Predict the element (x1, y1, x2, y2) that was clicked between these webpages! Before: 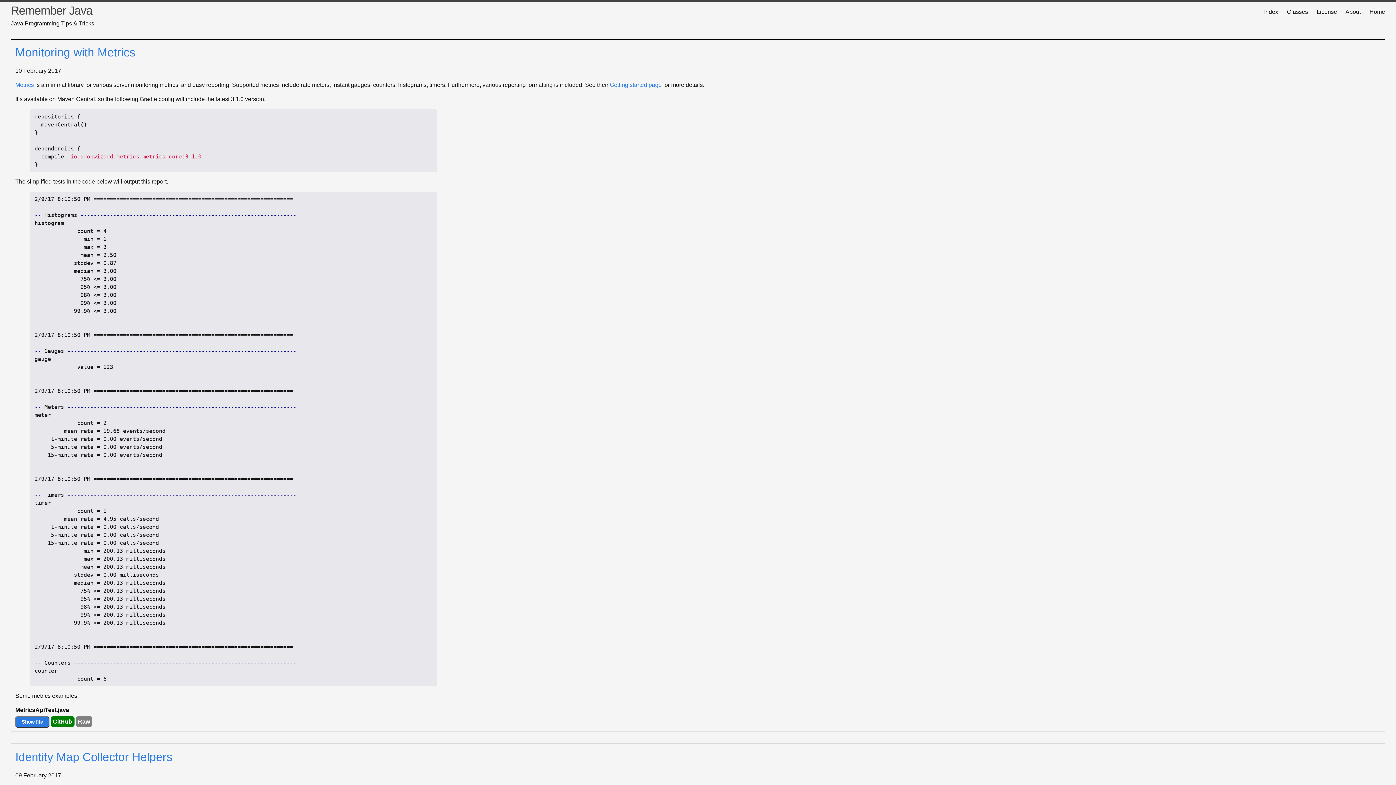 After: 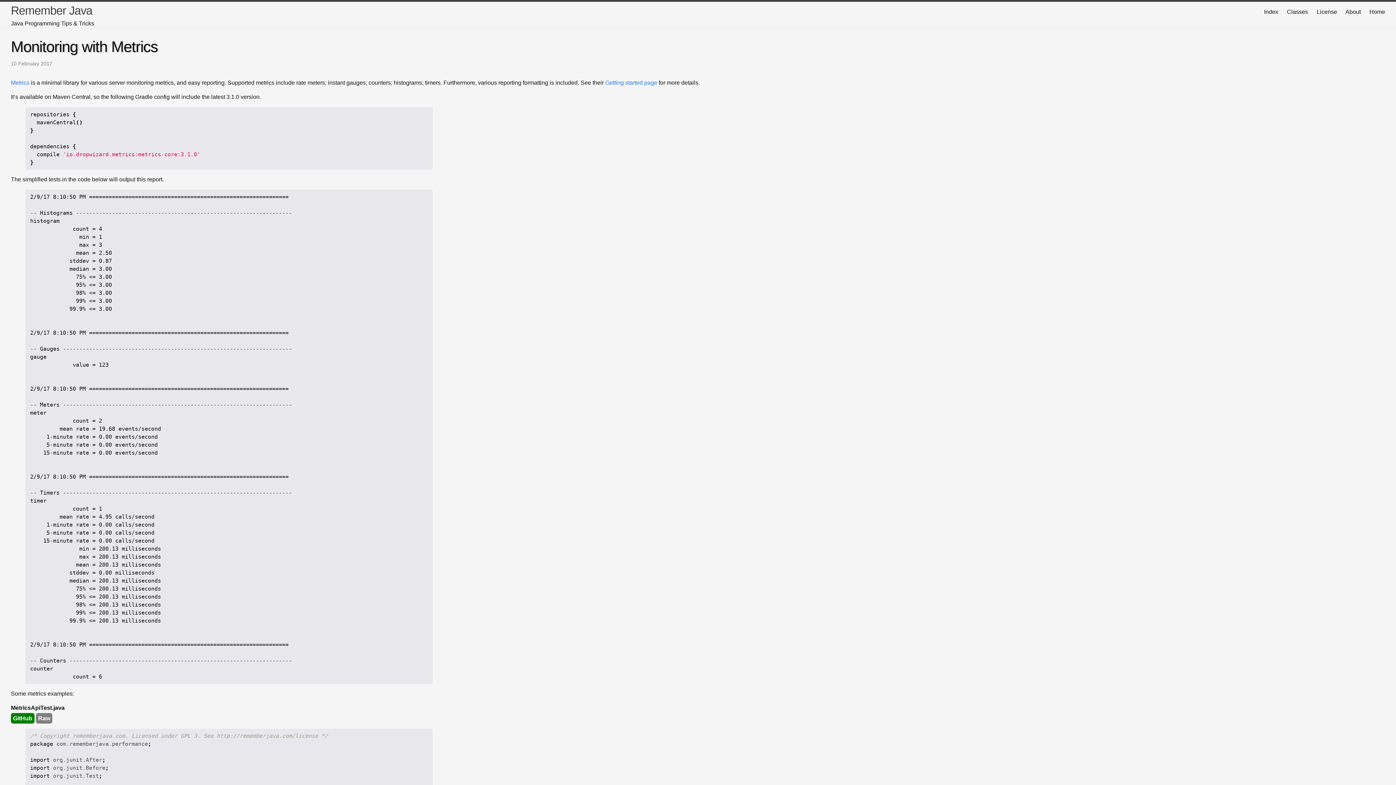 Action: bbox: (15, 45, 135, 58) label: Monitoring with Metrics